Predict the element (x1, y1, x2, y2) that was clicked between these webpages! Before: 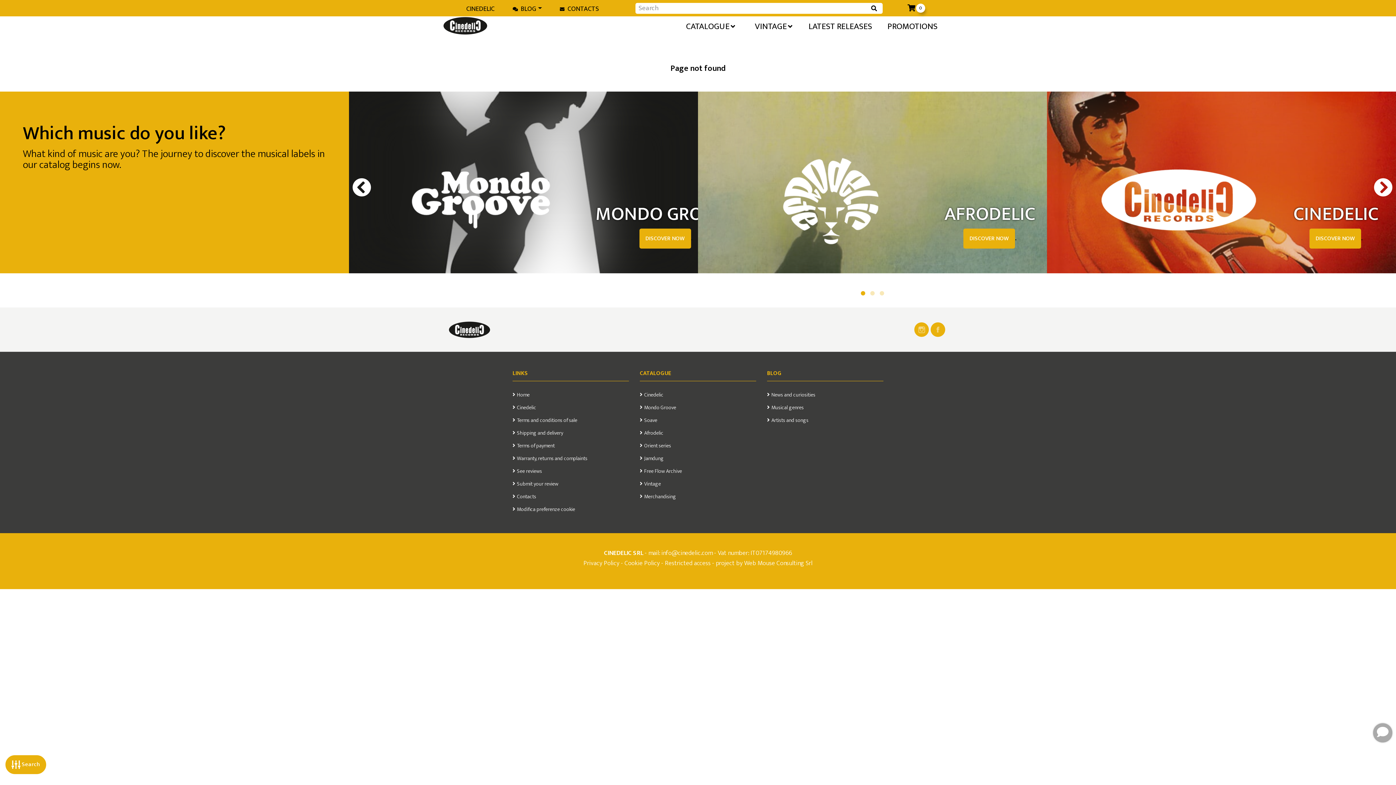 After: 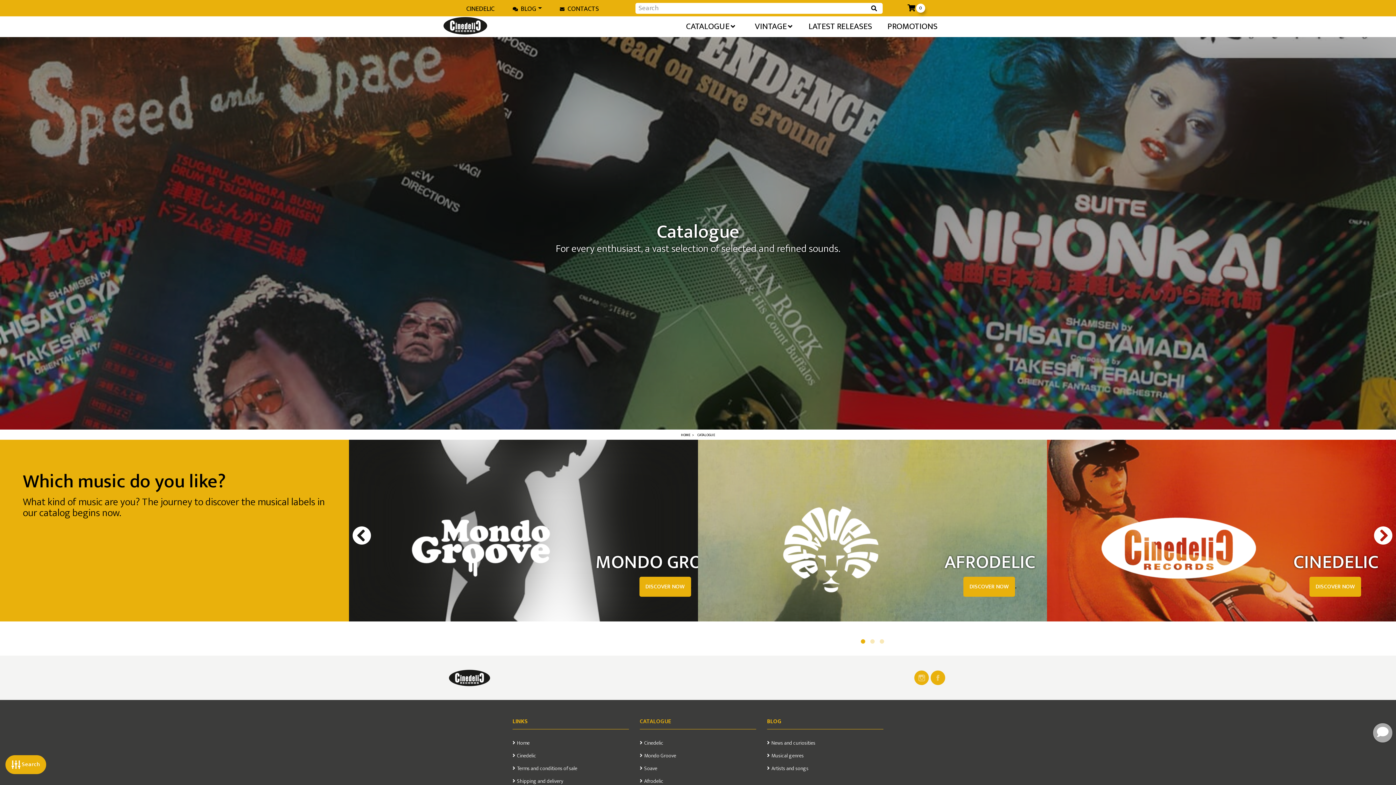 Action: bbox: (640, 368, 671, 378) label: CATALOGUE